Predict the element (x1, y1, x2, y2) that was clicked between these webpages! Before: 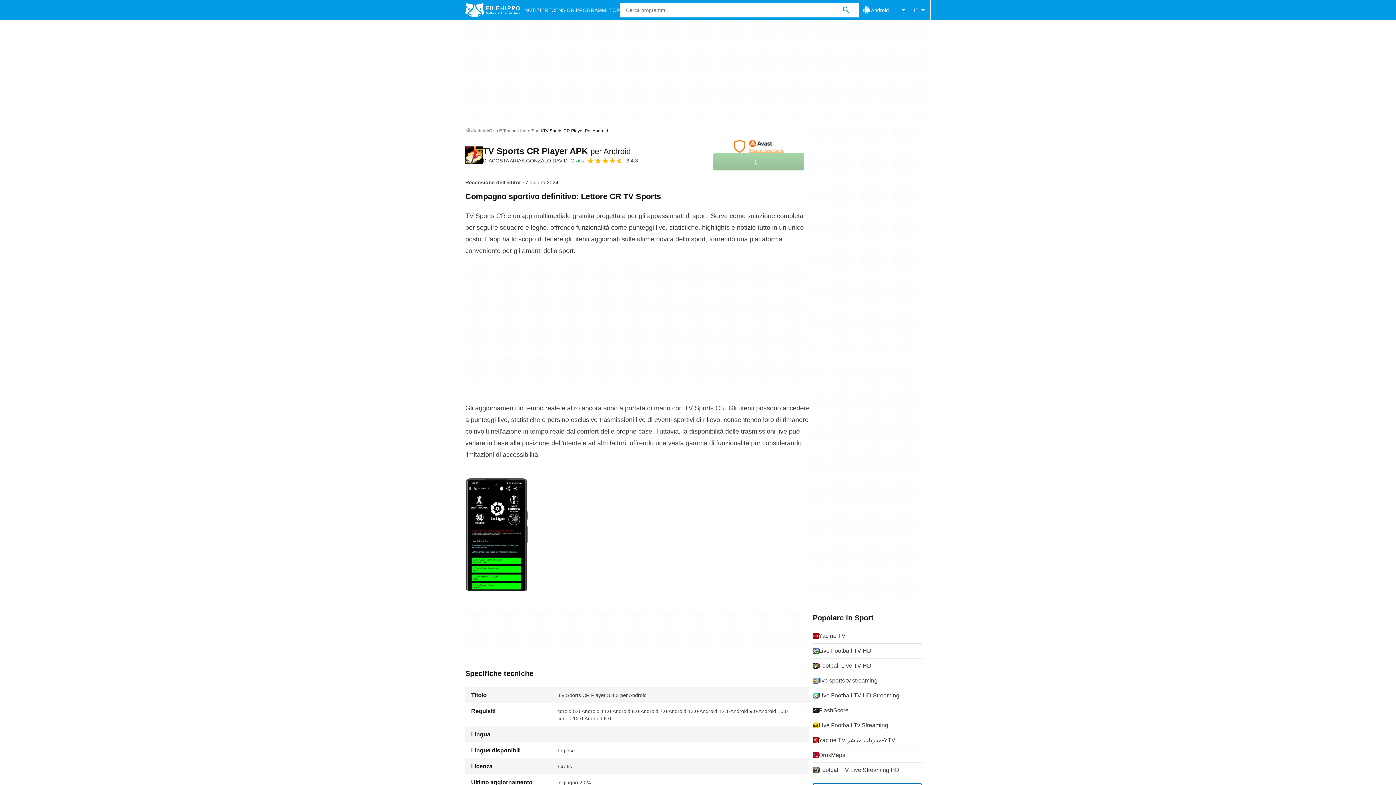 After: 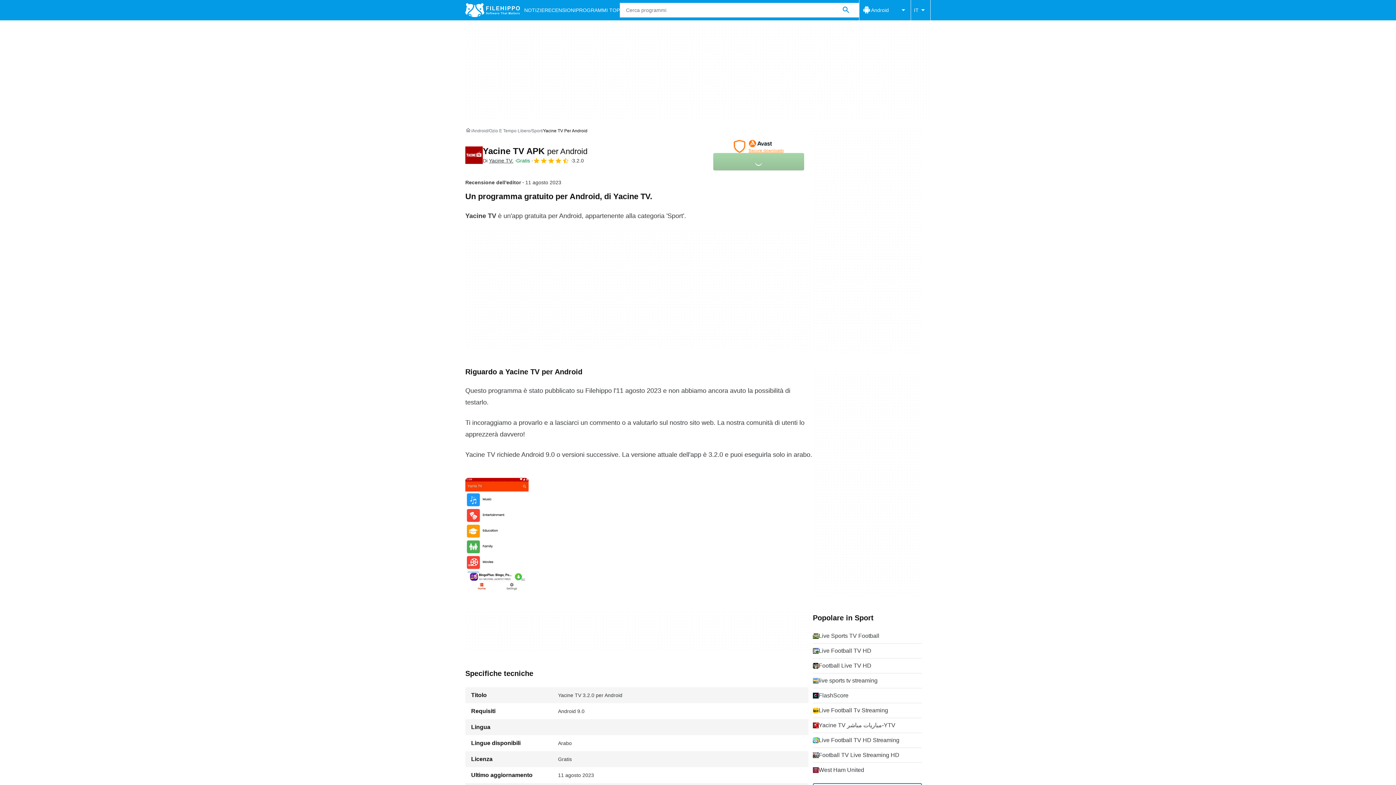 Action: bbox: (813, 629, 922, 643) label: Yacine TV